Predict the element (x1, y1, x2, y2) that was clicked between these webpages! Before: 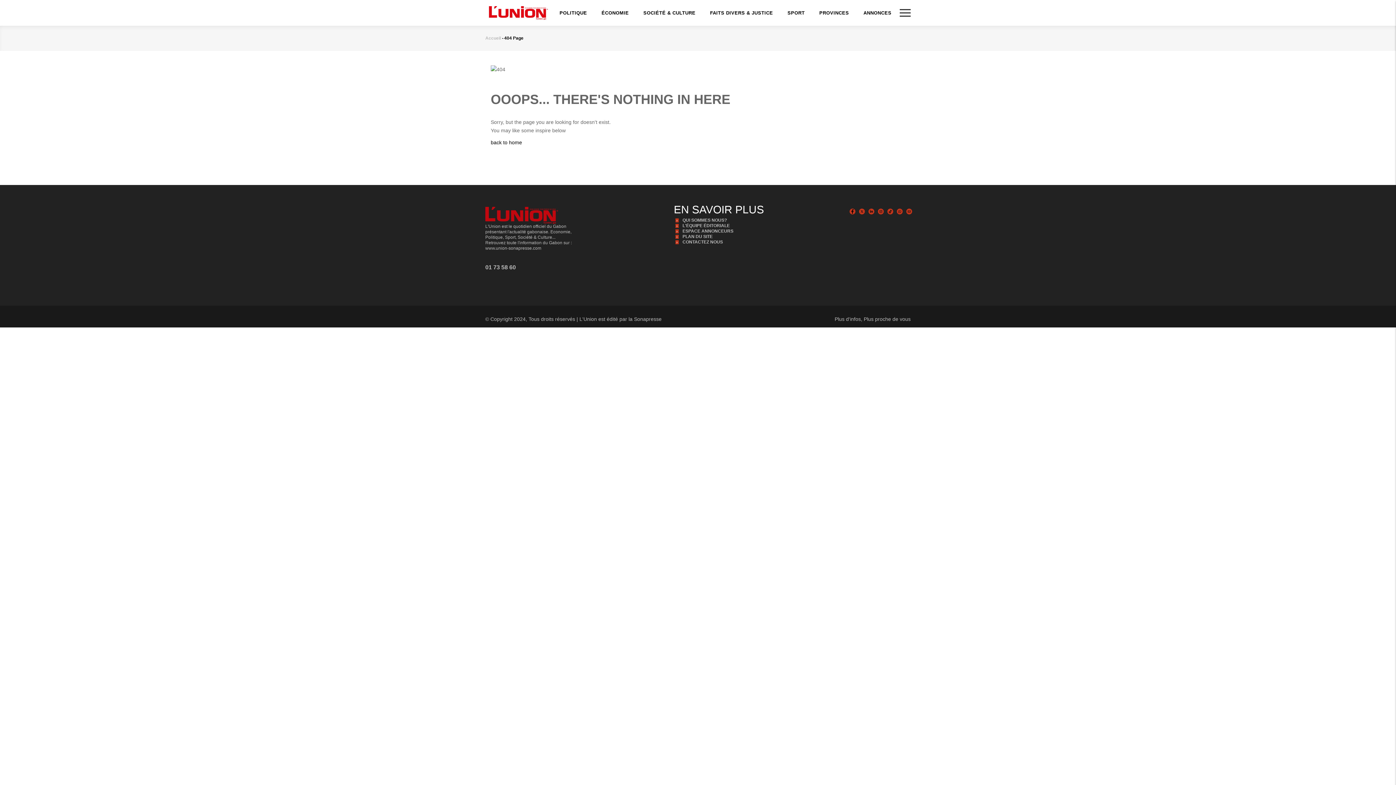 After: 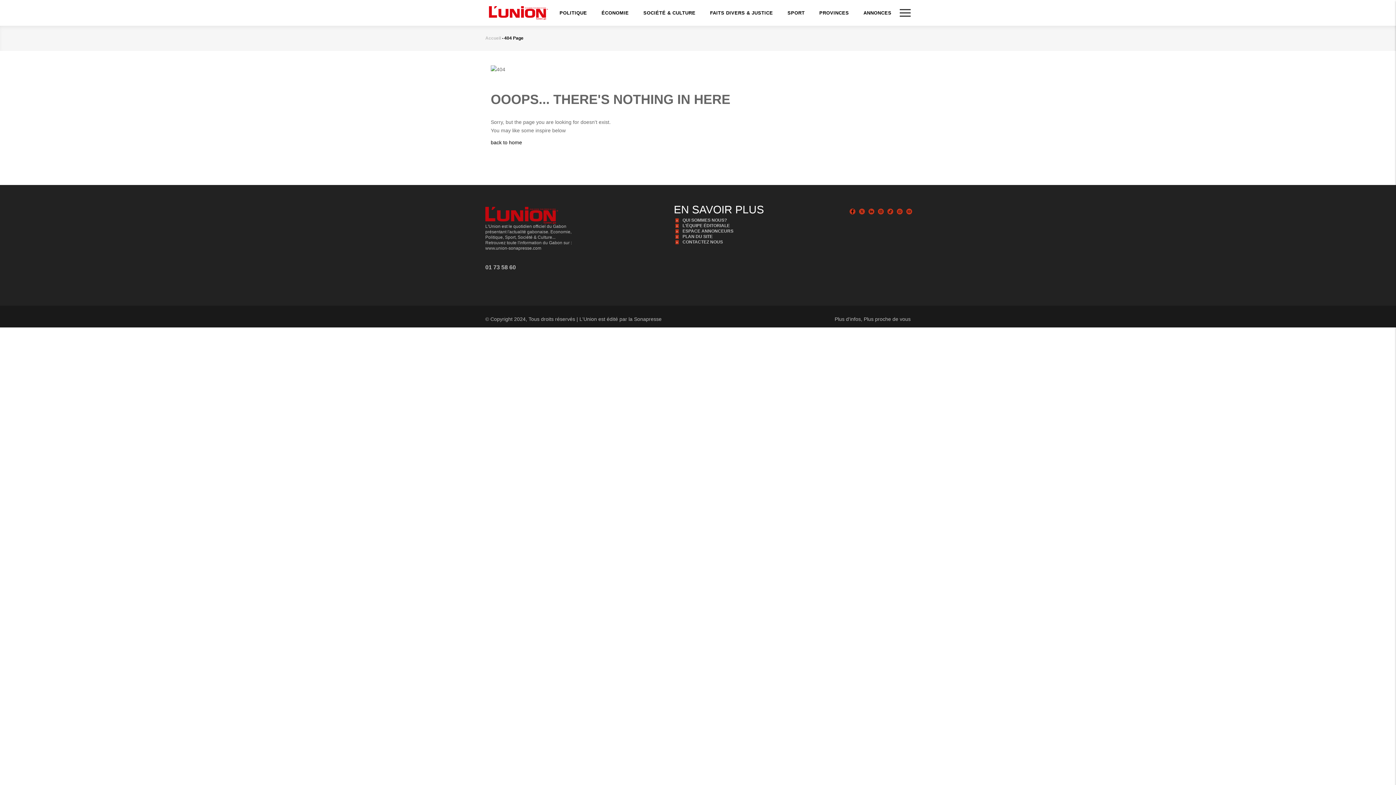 Action: bbox: (859, 208, 864, 214)